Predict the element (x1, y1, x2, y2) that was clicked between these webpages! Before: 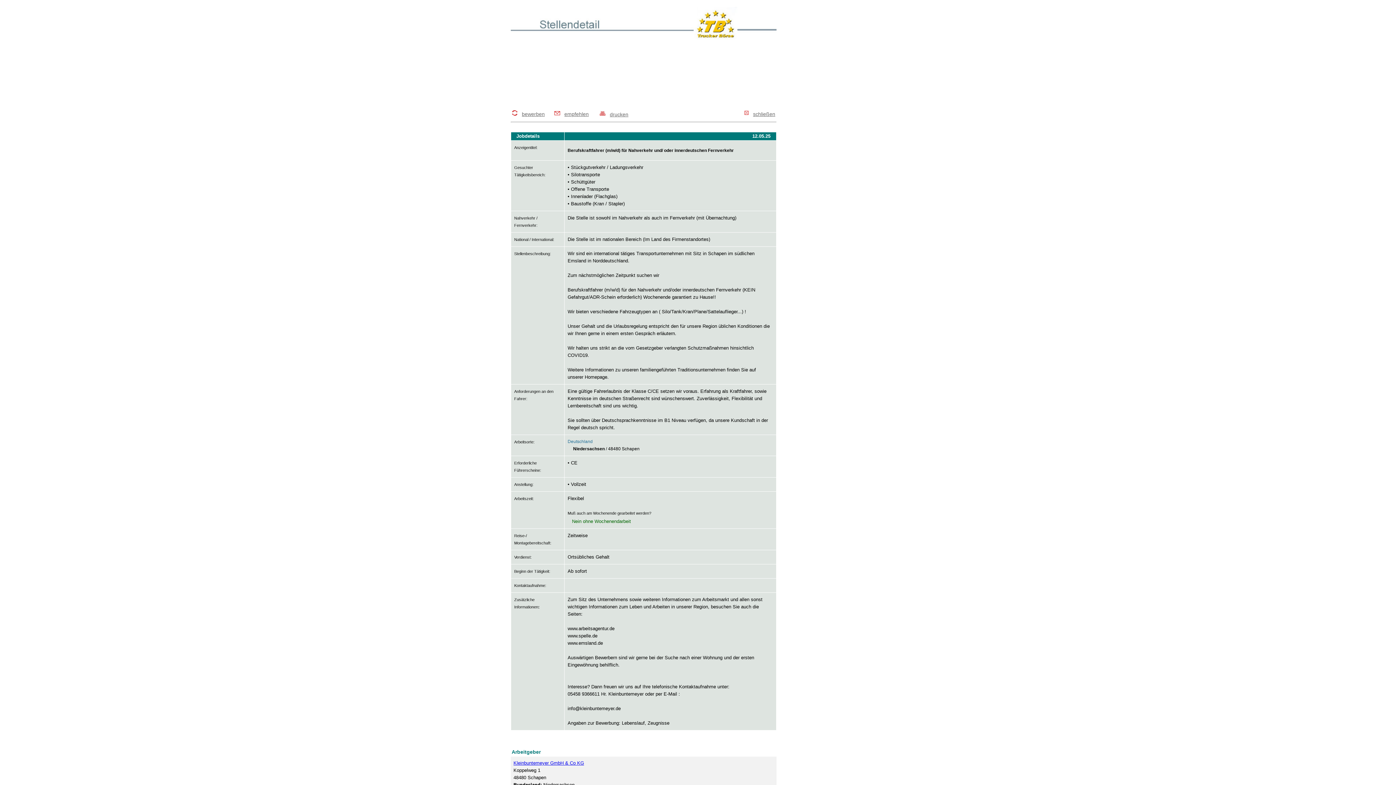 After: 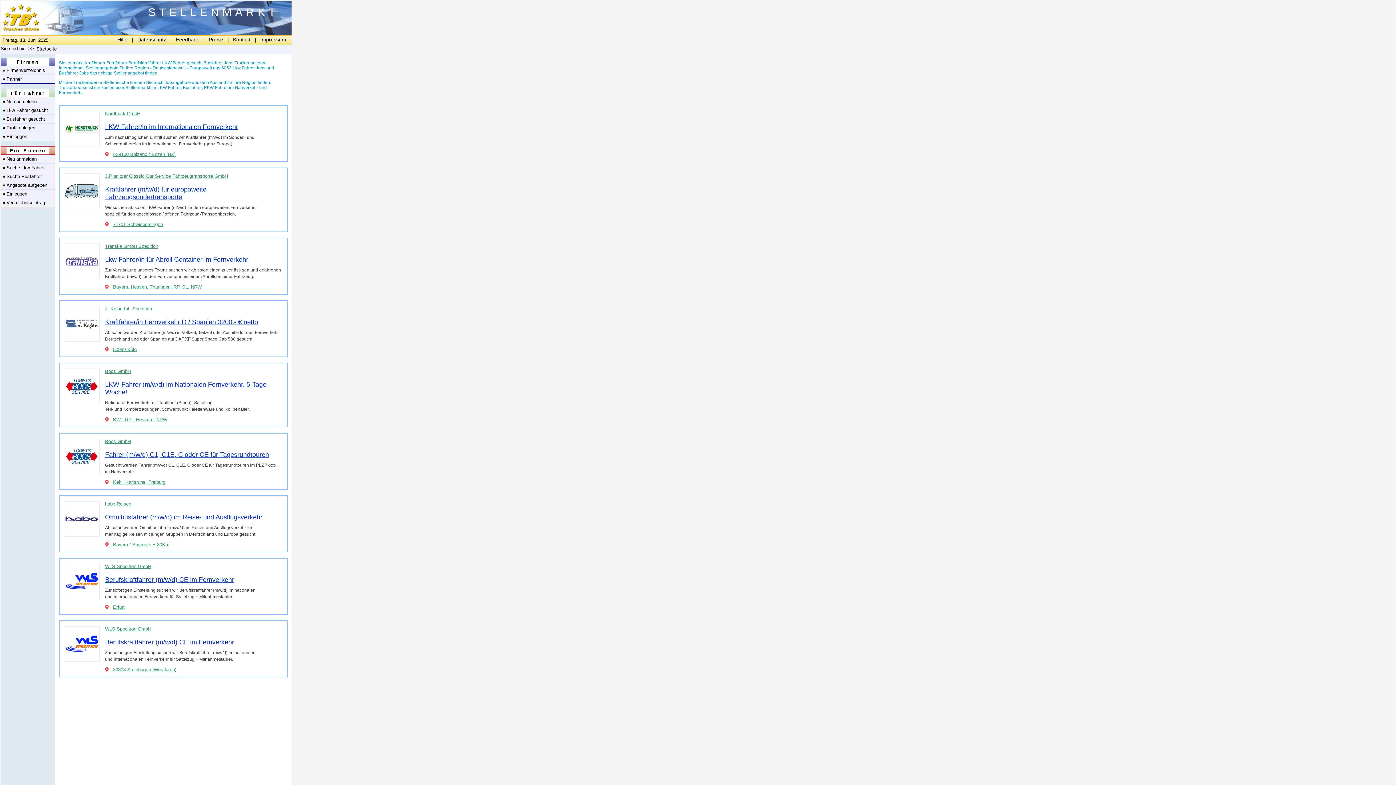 Action: bbox: (510, 37, 776, 42)